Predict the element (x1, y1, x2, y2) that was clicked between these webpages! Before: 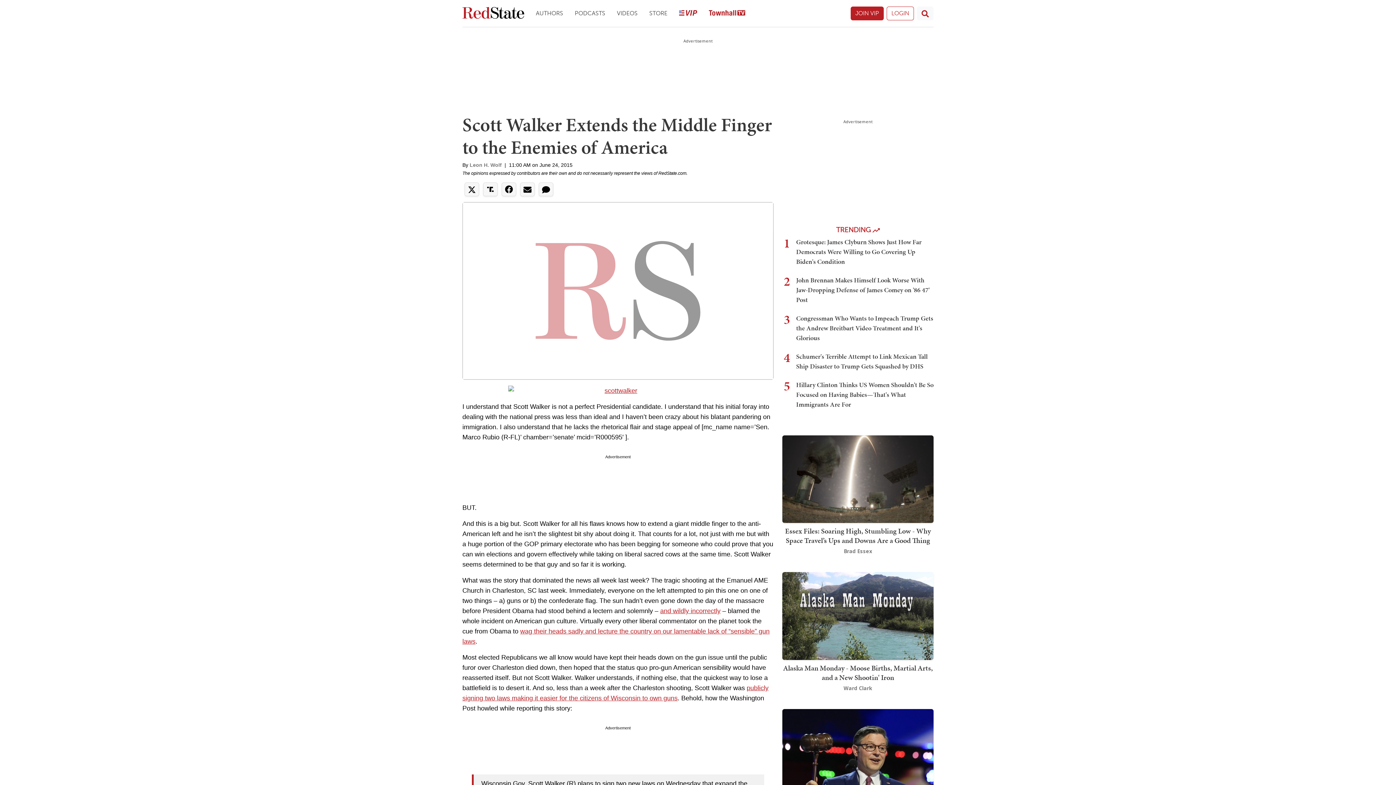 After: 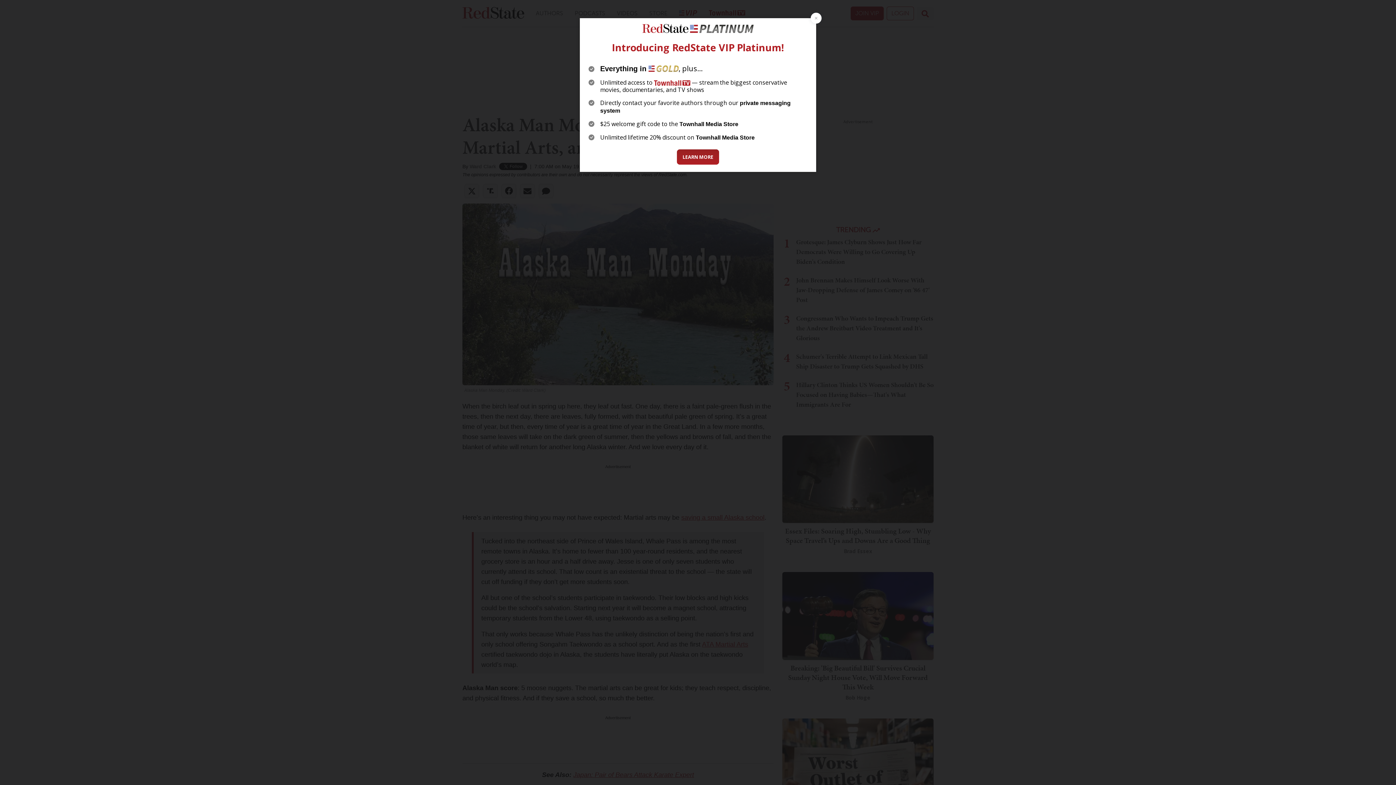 Action: label: Alaska Man Monday - Moose Births, Martial Arts, and a New Shootin' Iron bbox: (783, 663, 933, 682)